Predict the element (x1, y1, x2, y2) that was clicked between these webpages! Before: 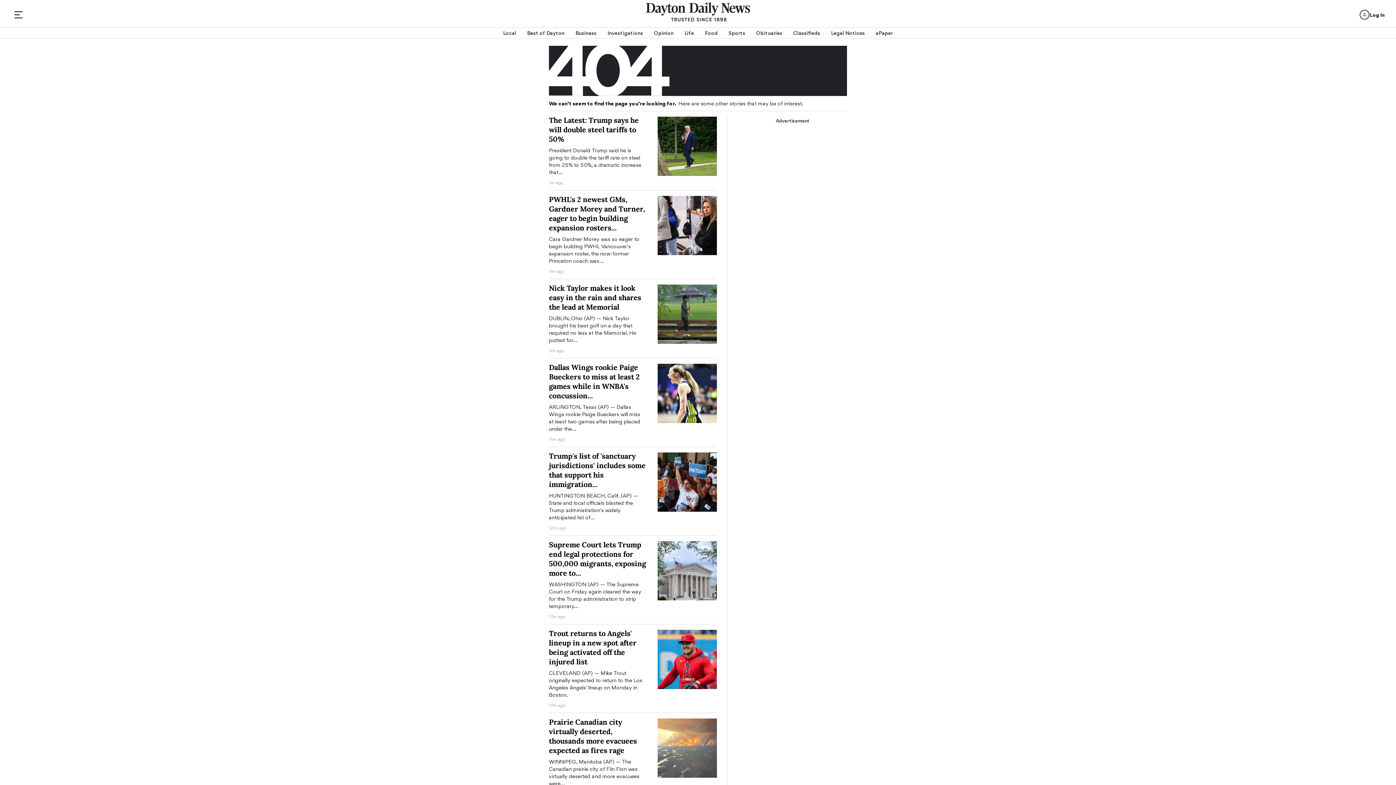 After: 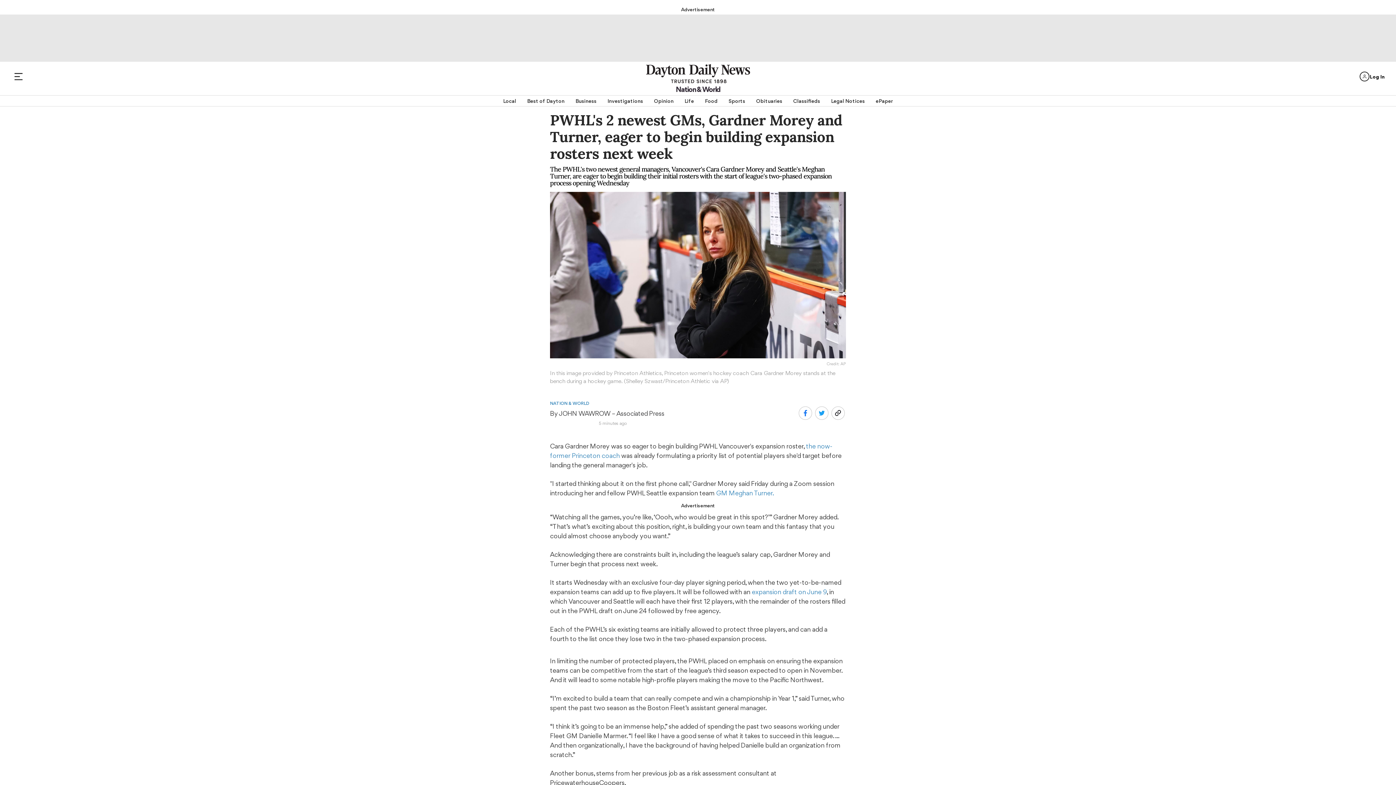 Action: label: PWHL's 2 newest GMs, Gardner Morey and Turner, eager to begin building expansion rosters... bbox: (549, 195, 645, 232)